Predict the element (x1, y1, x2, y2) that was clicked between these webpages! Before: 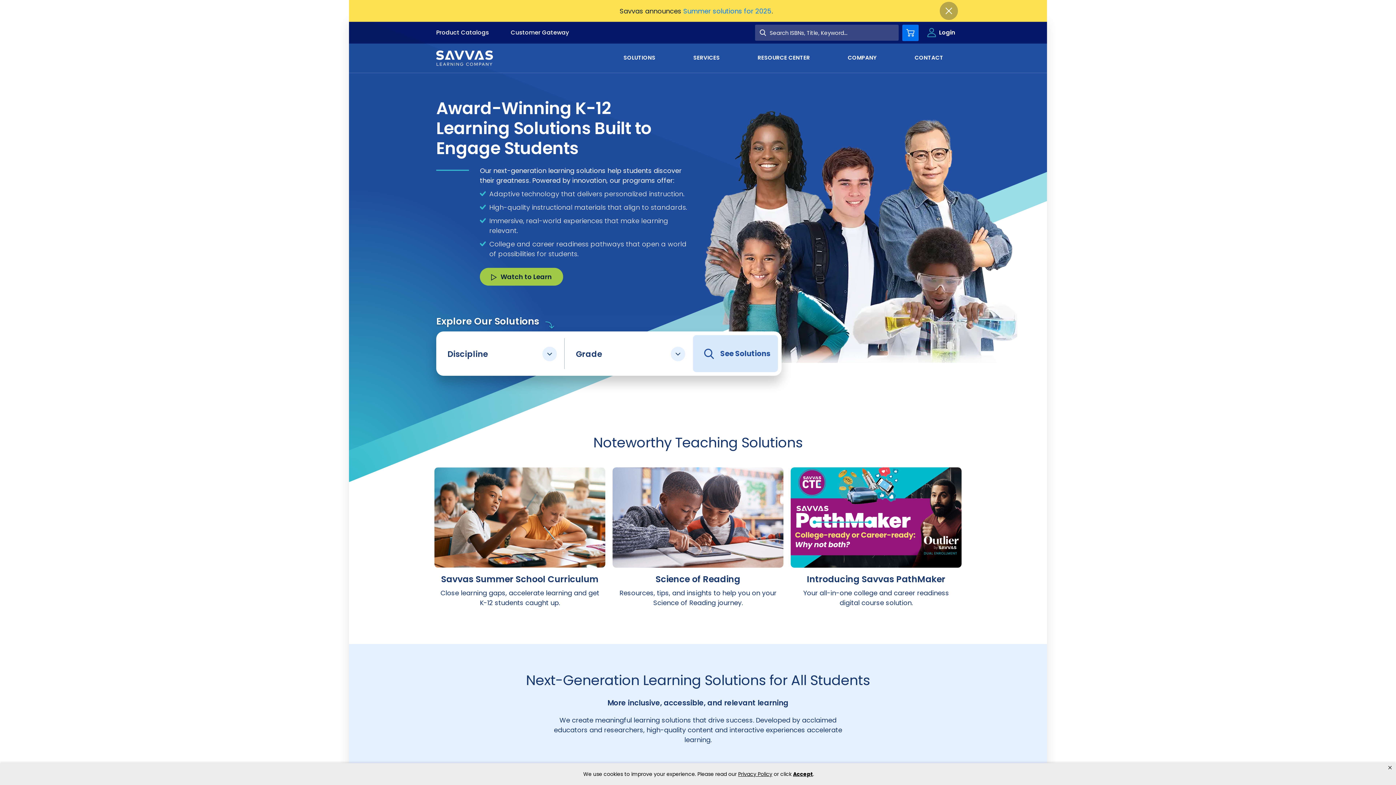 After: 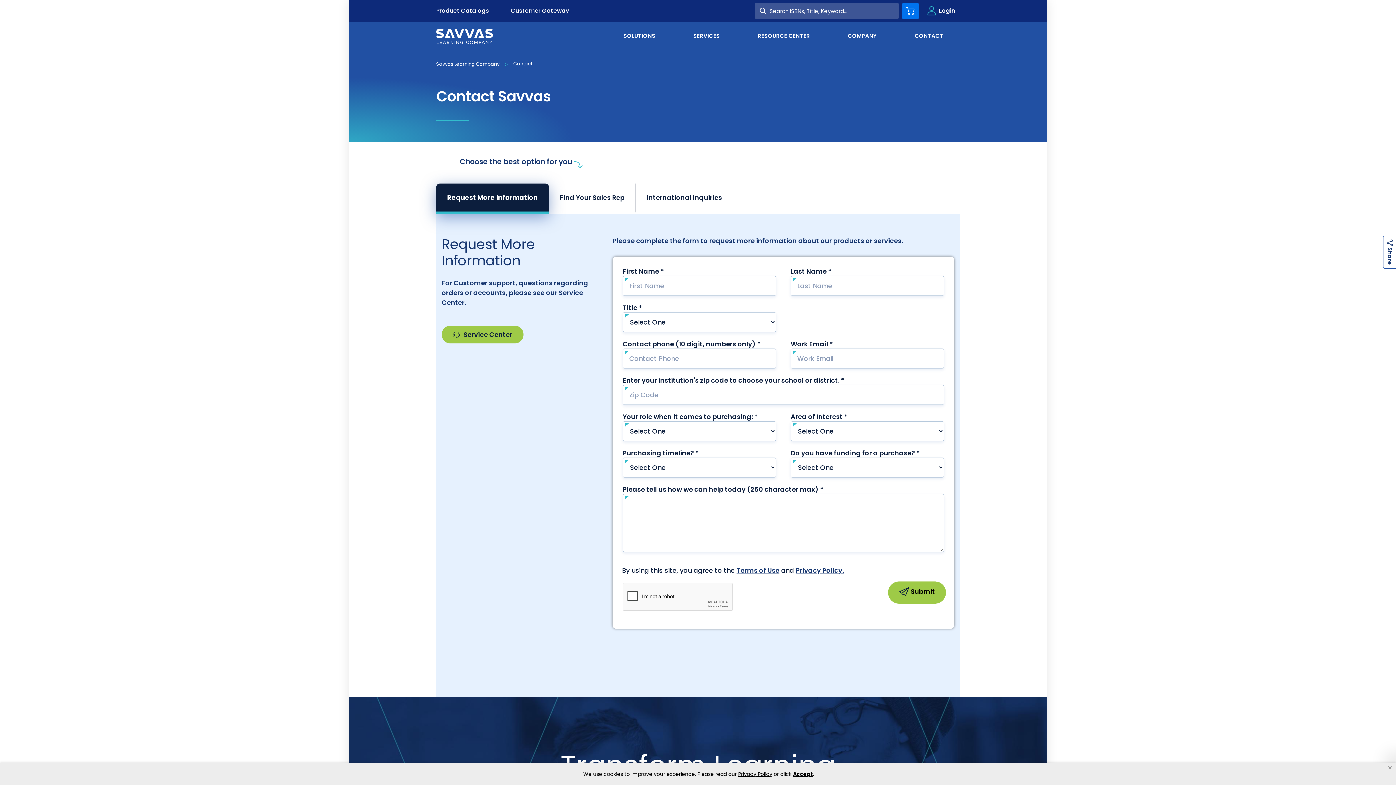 Action: label: CONTACT bbox: (909, 43, 949, 71)